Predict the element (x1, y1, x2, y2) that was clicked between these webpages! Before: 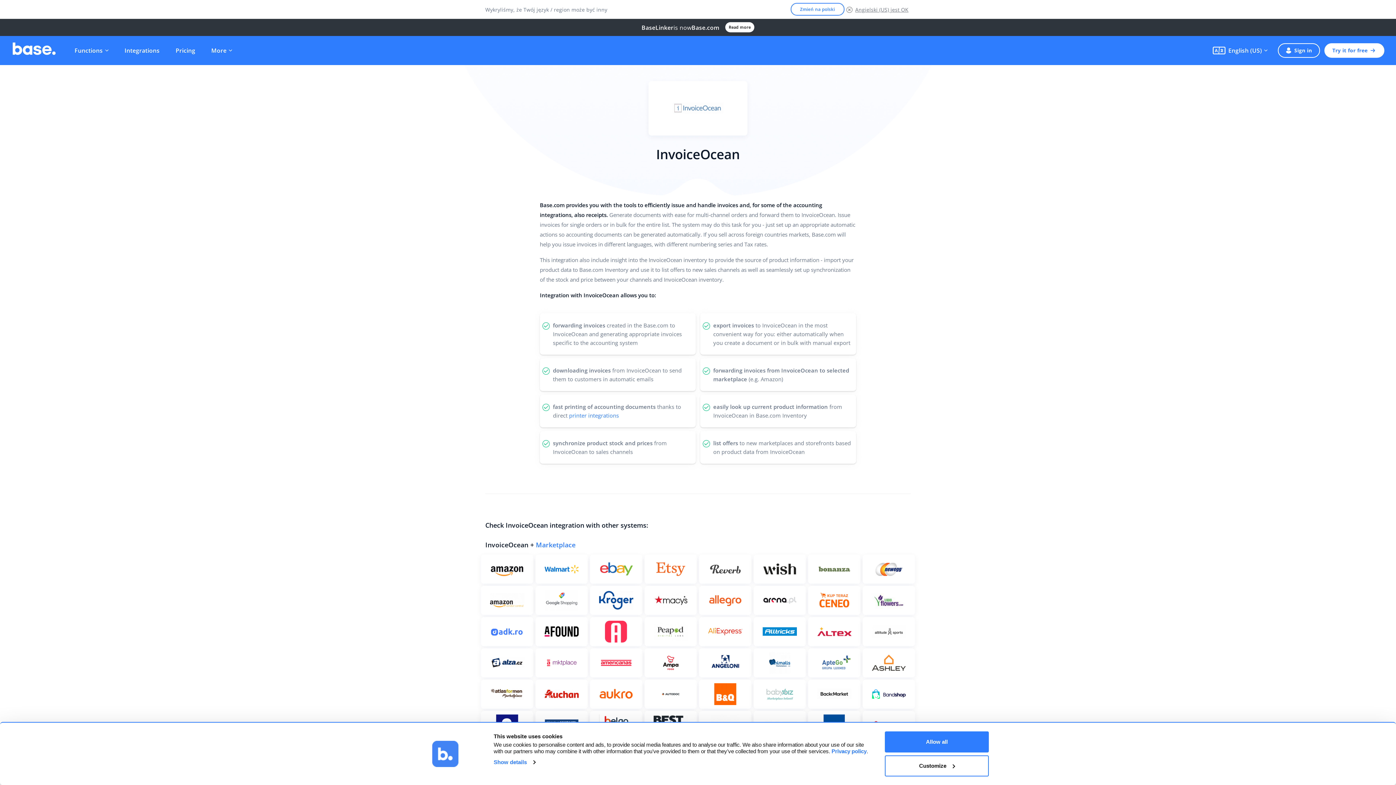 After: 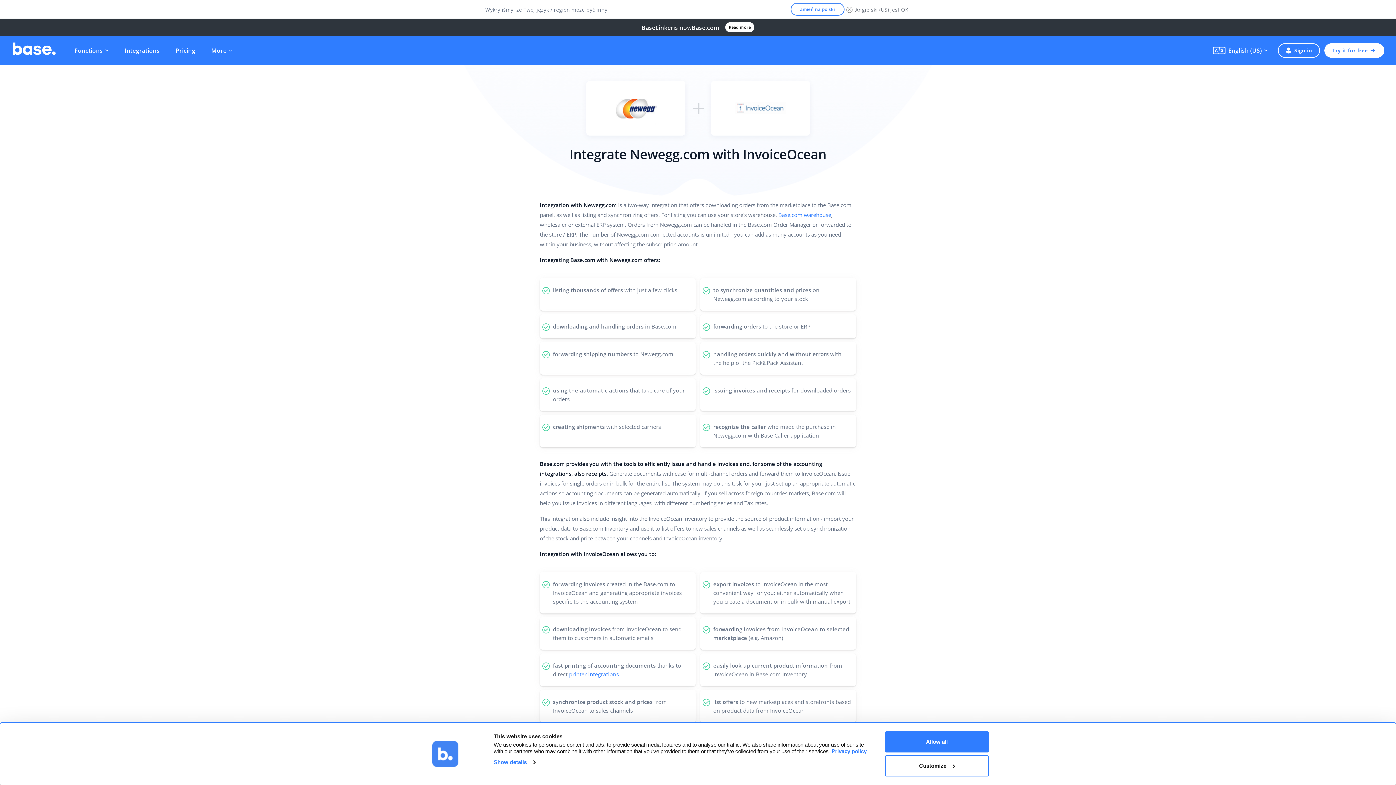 Action: bbox: (862, 554, 915, 584) label: See more